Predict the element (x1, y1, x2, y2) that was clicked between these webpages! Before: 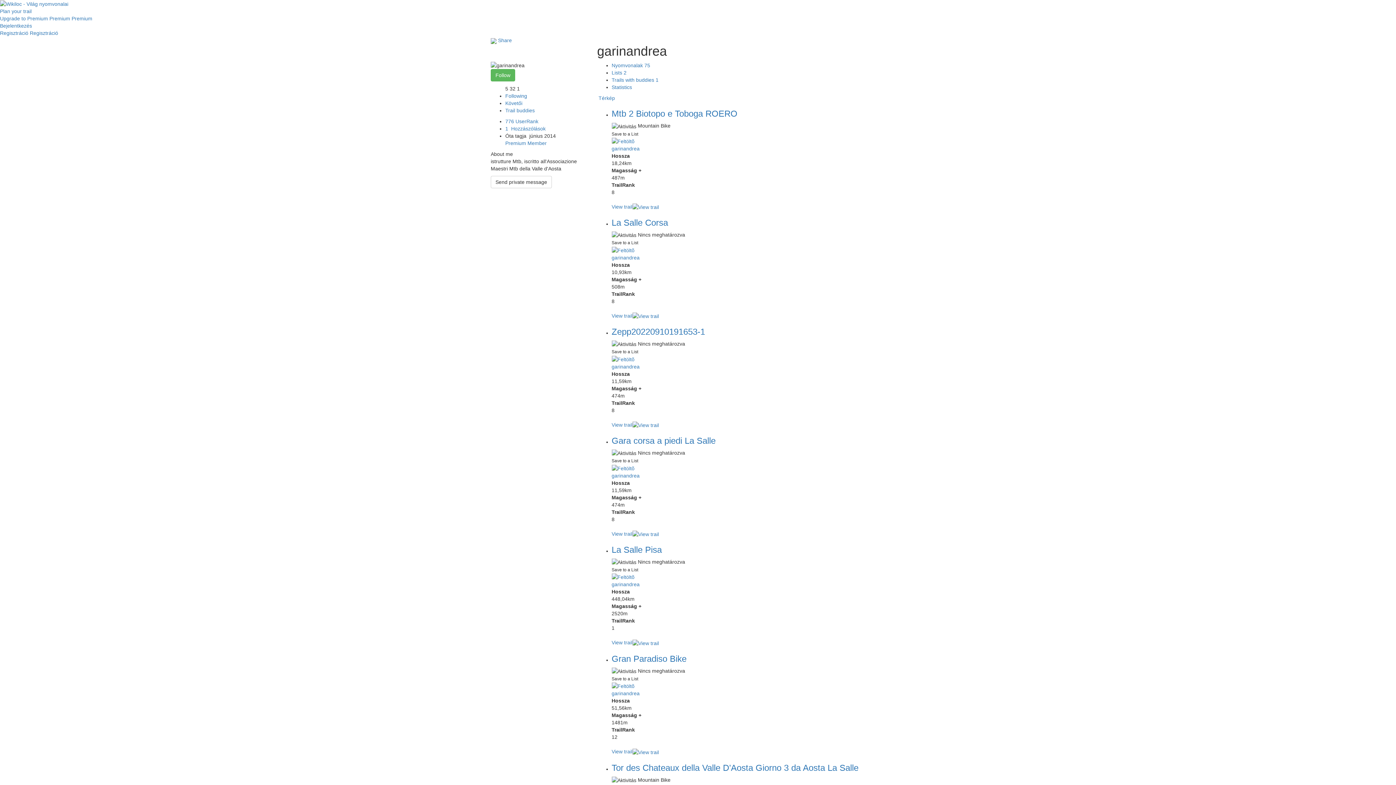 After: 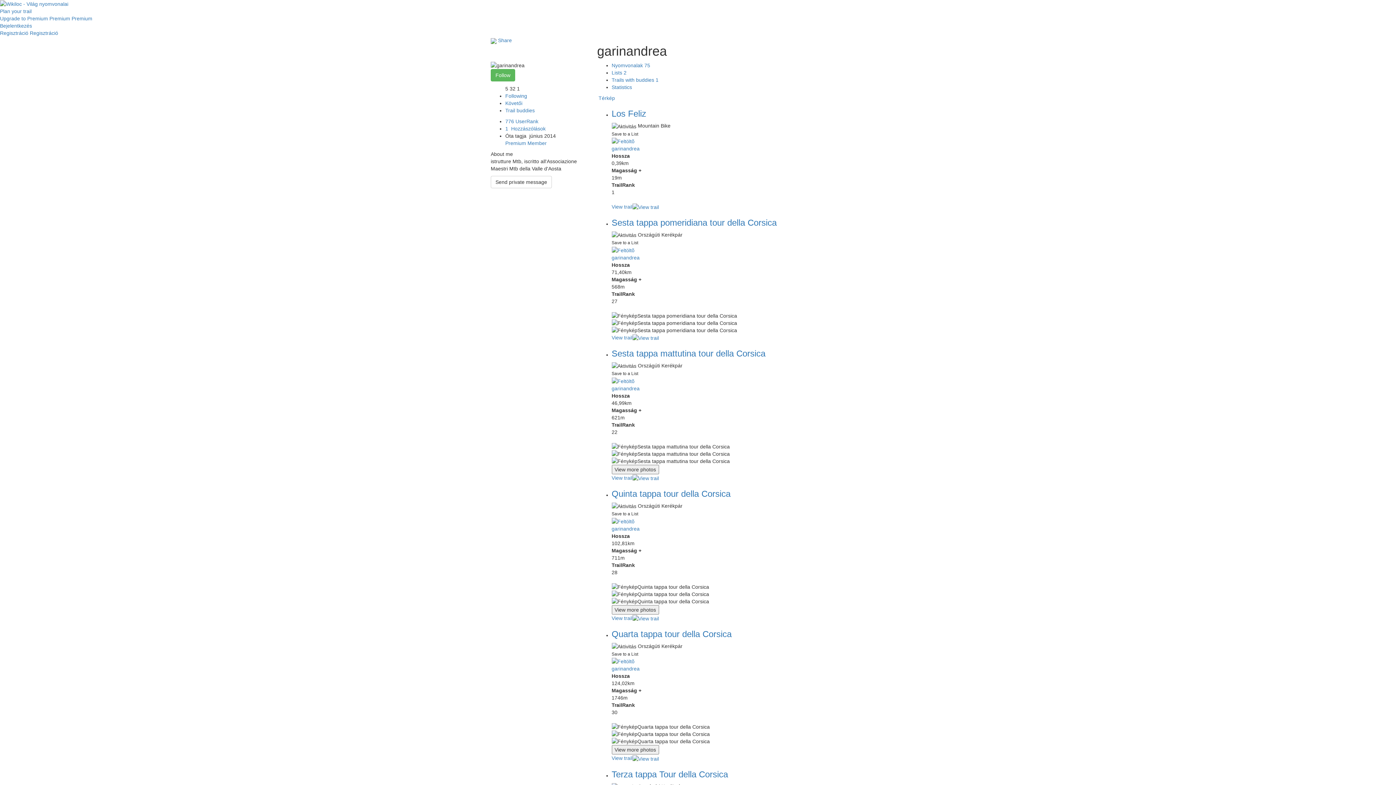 Action: bbox: (611, 254, 639, 260) label: garinandrea